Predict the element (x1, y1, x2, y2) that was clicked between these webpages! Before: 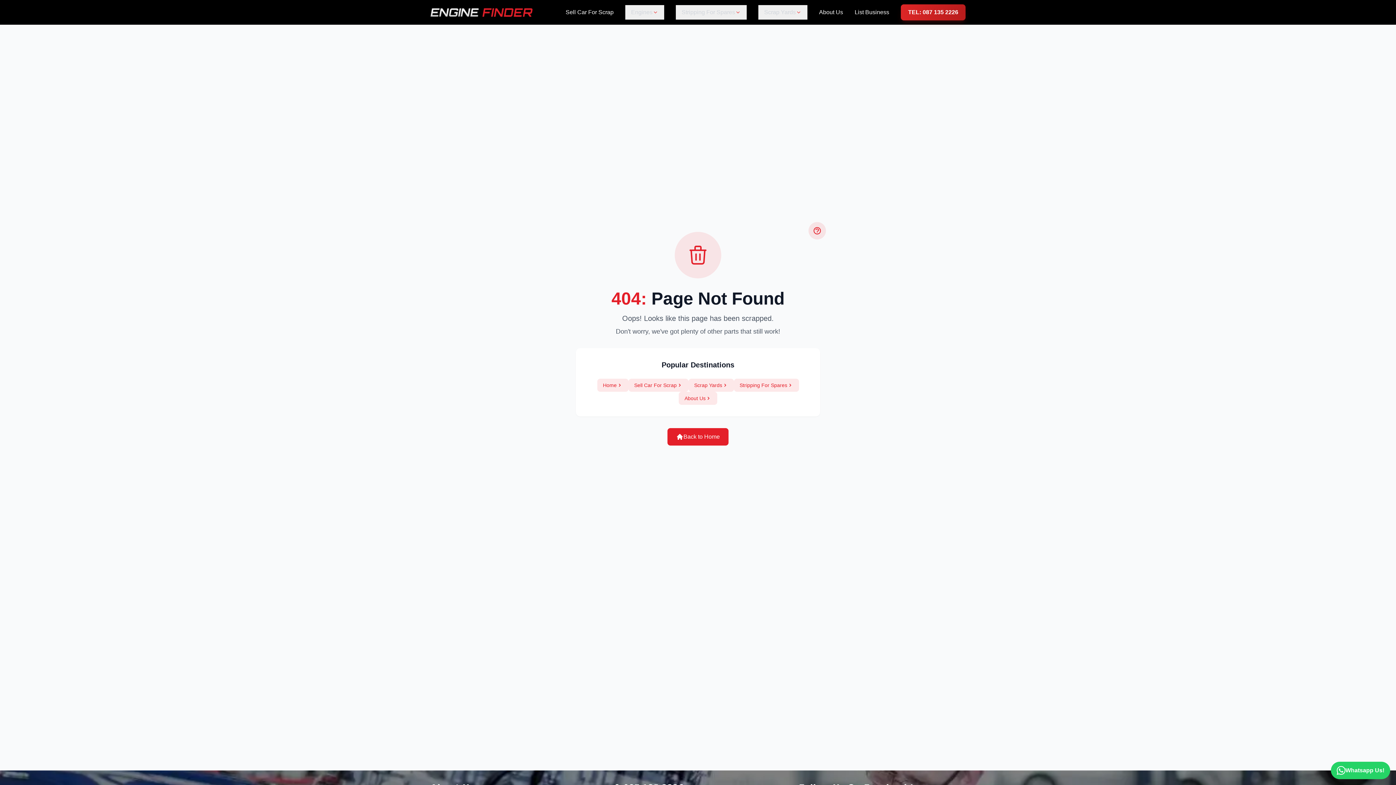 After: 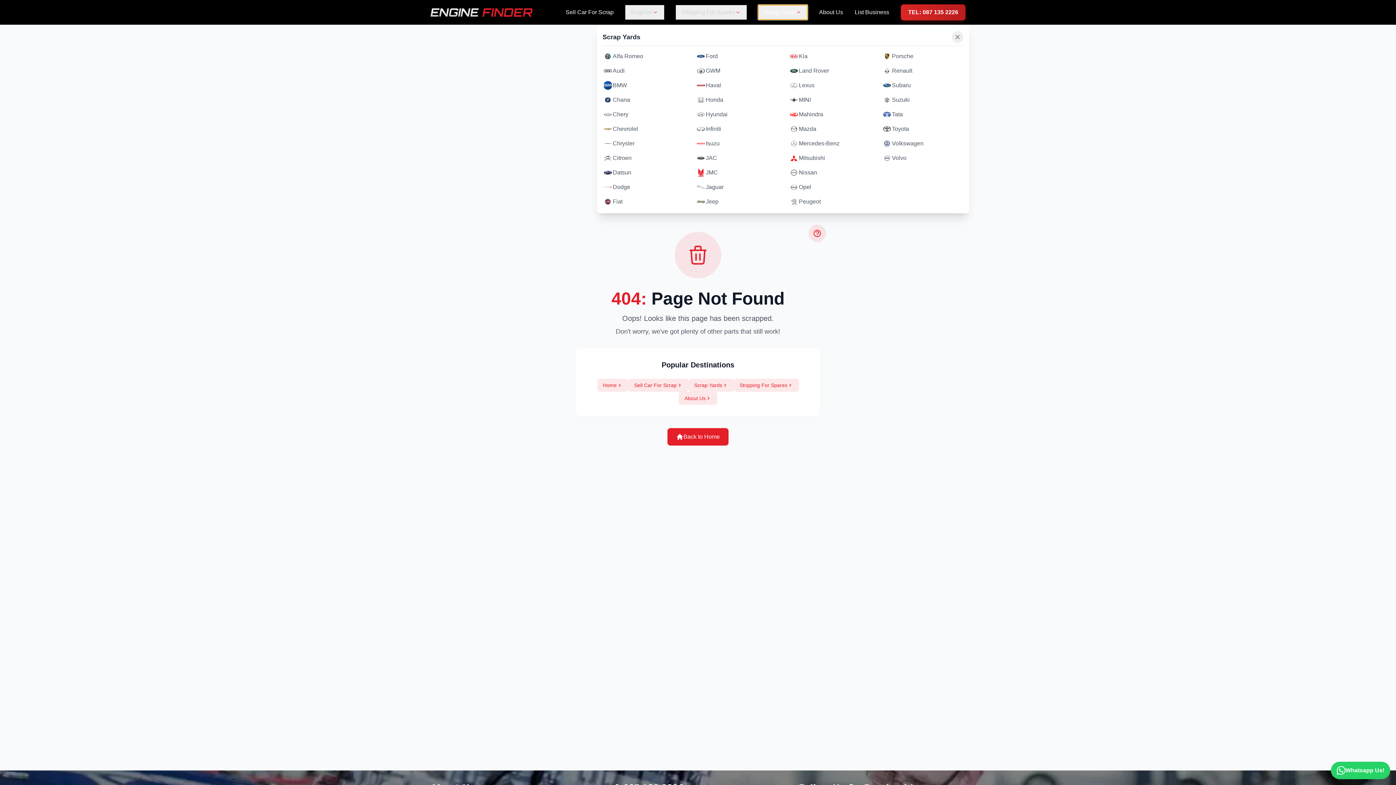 Action: bbox: (758, 5, 807, 19) label: Scrap Yards